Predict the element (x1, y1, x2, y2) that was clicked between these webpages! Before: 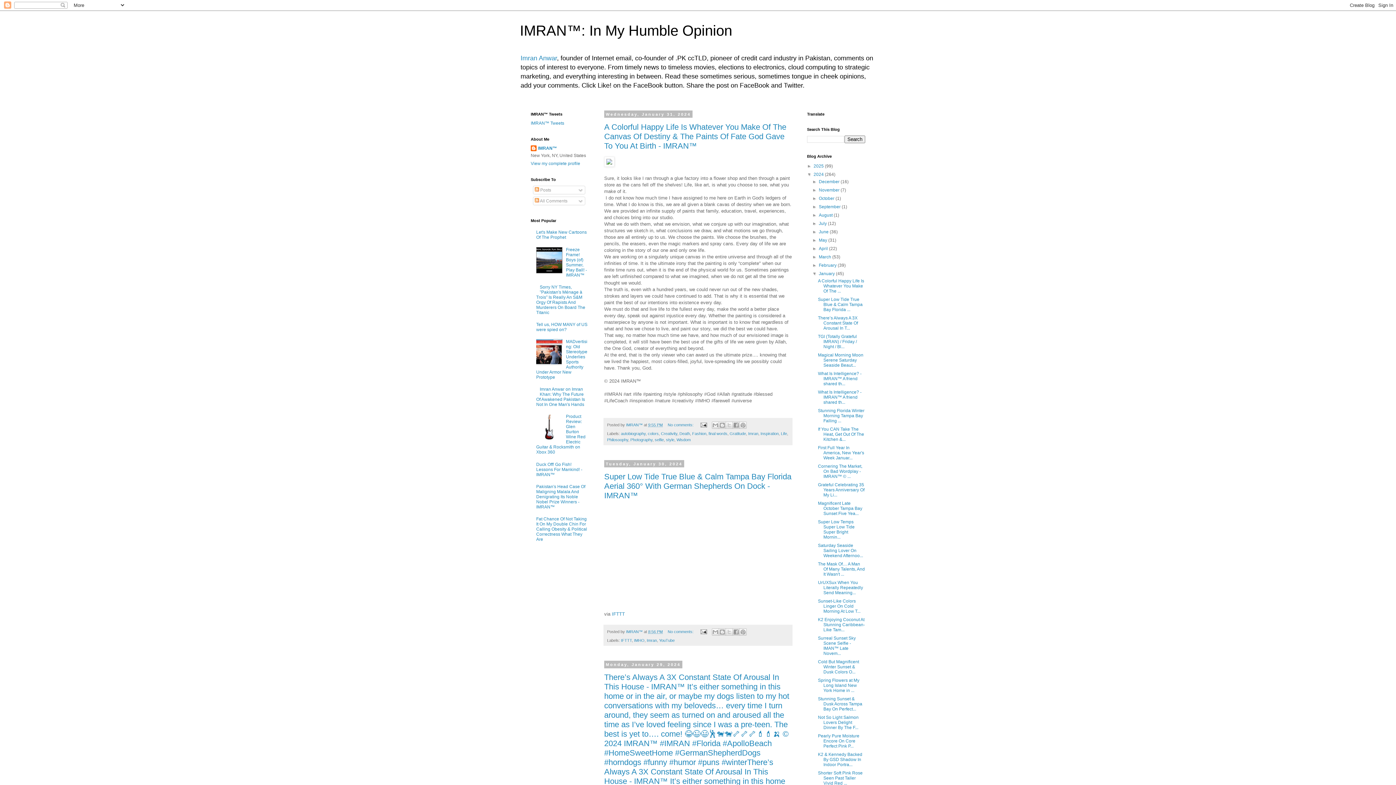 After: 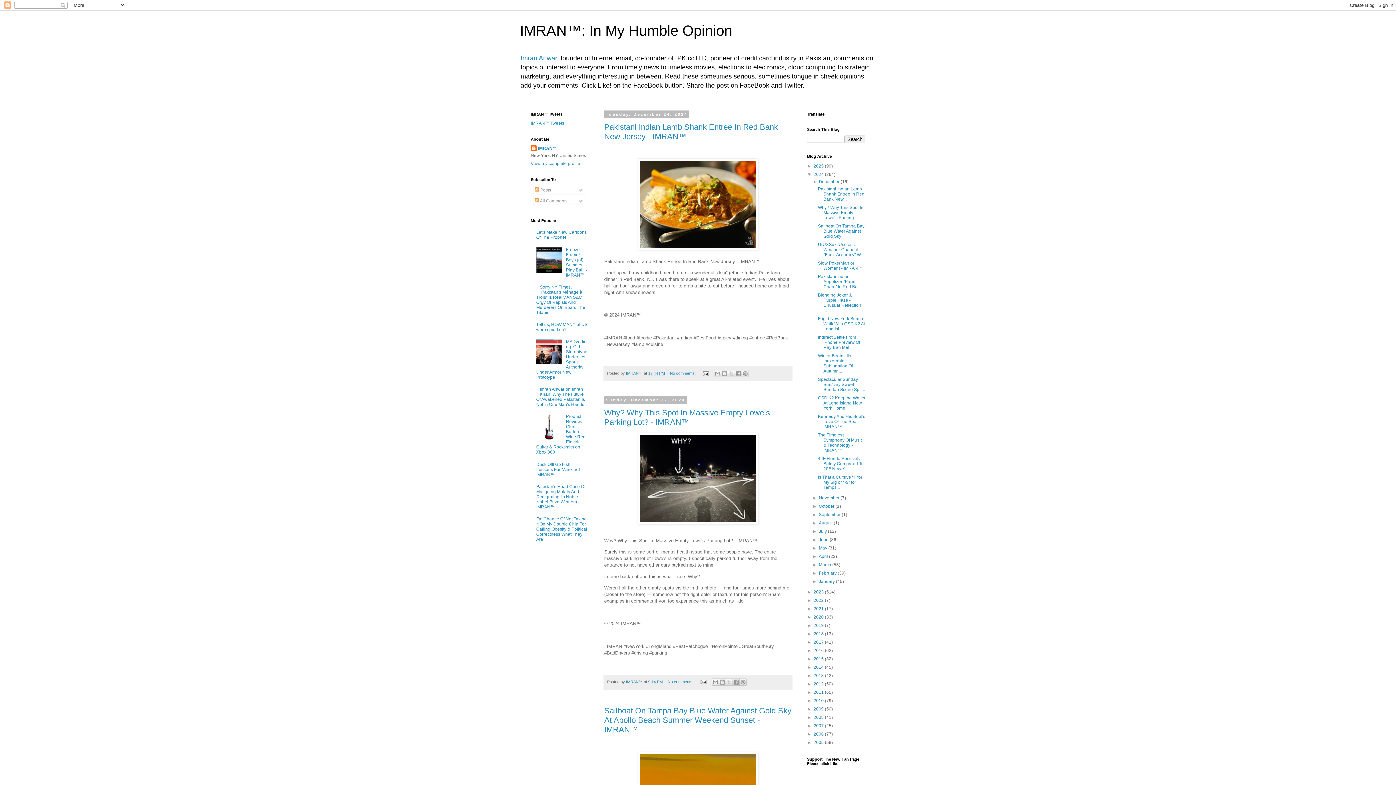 Action: label: 2024  bbox: (813, 172, 825, 177)